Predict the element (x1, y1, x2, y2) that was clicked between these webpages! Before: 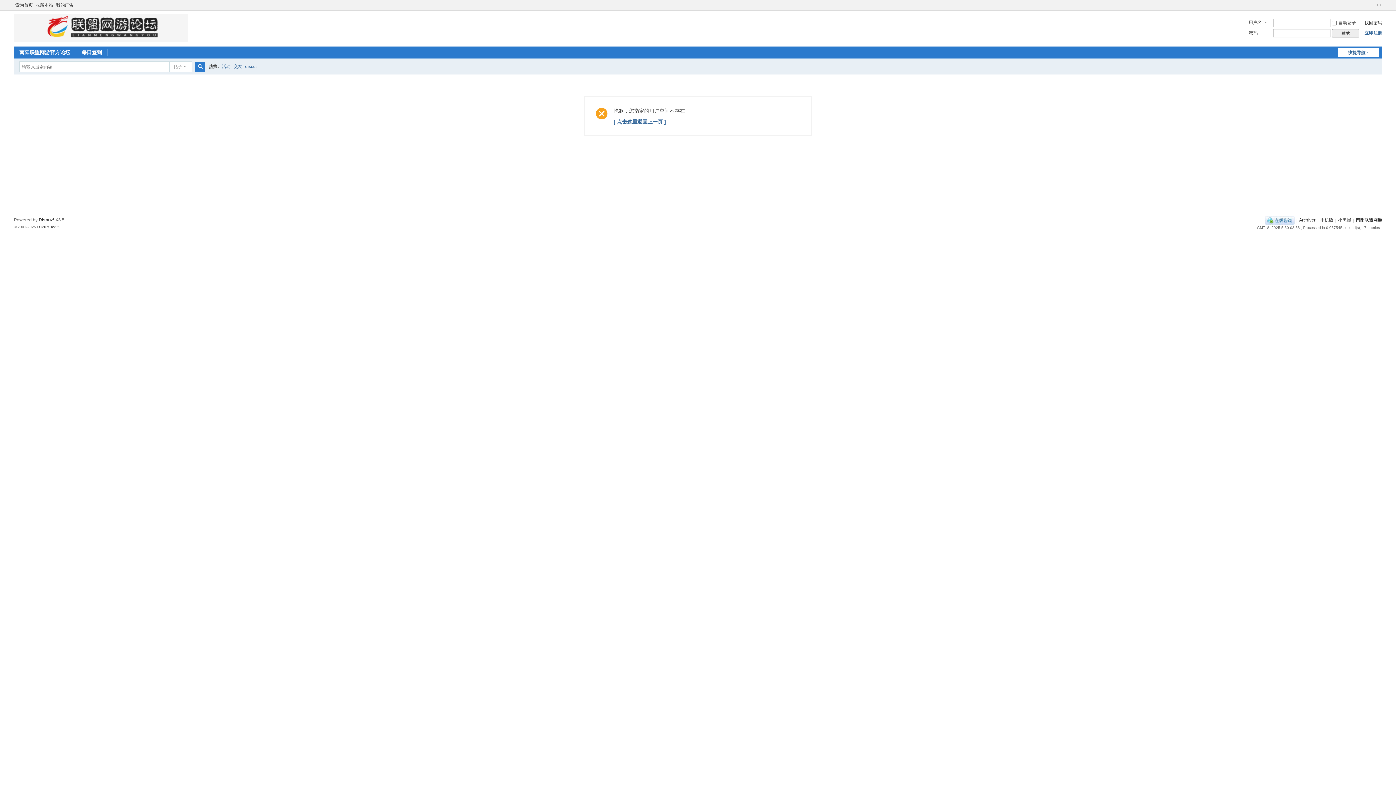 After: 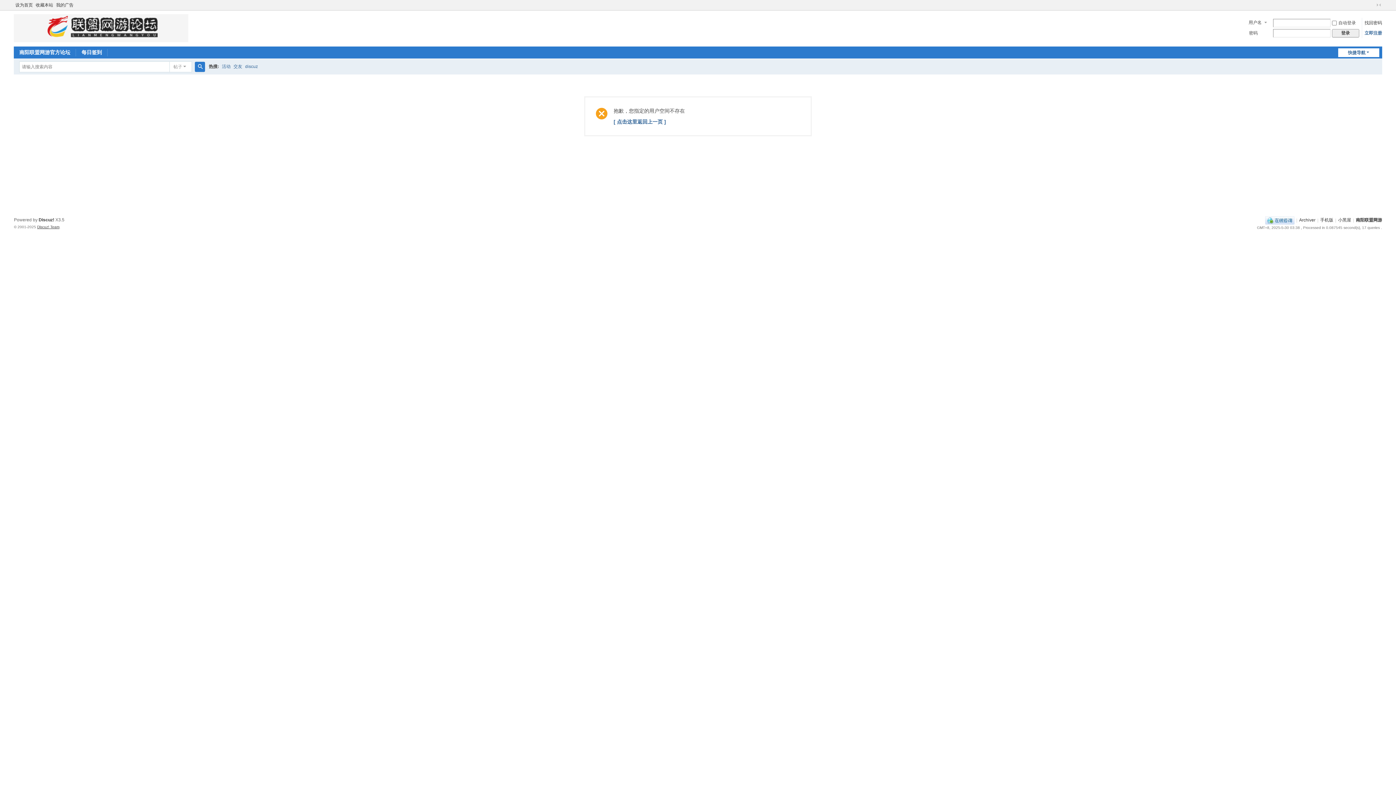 Action: label: Discuz! Team bbox: (37, 225, 59, 229)